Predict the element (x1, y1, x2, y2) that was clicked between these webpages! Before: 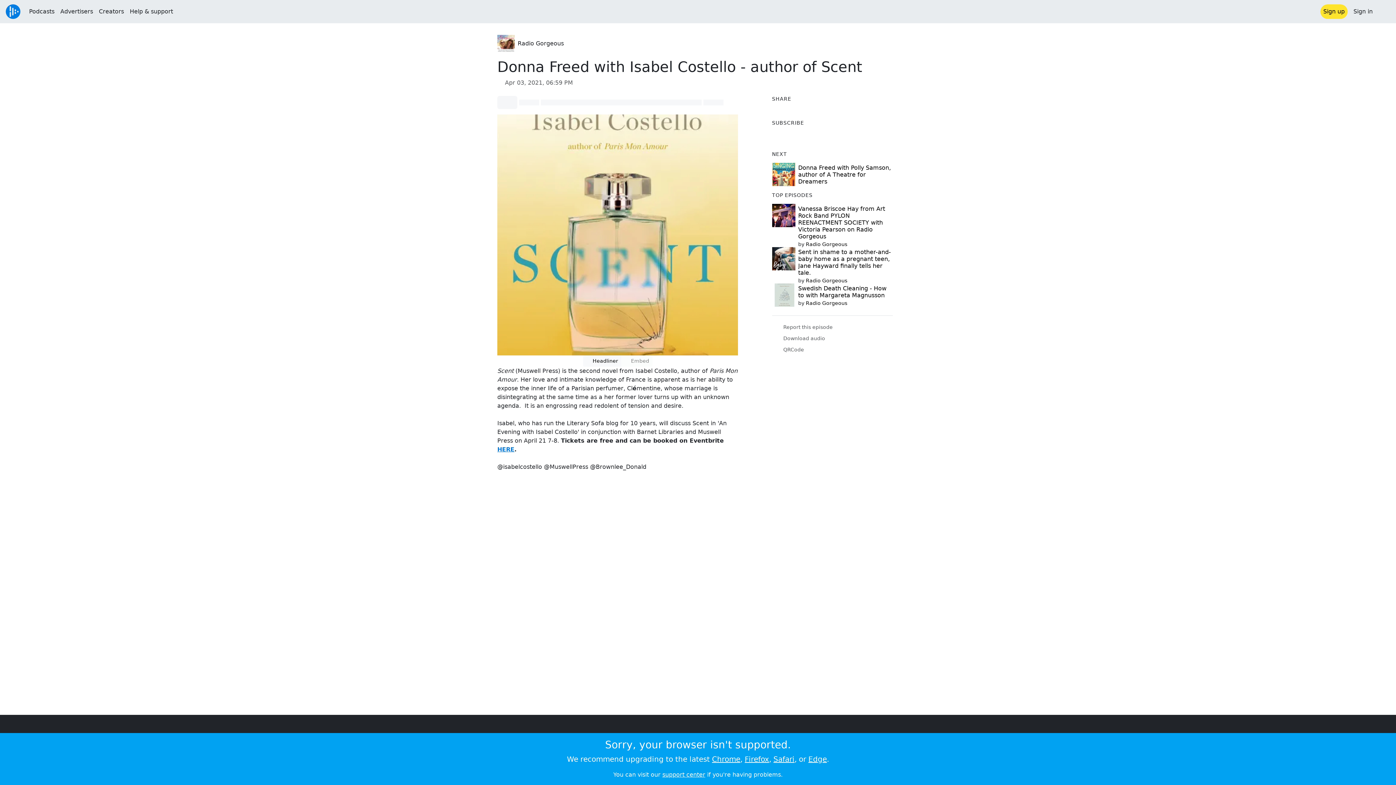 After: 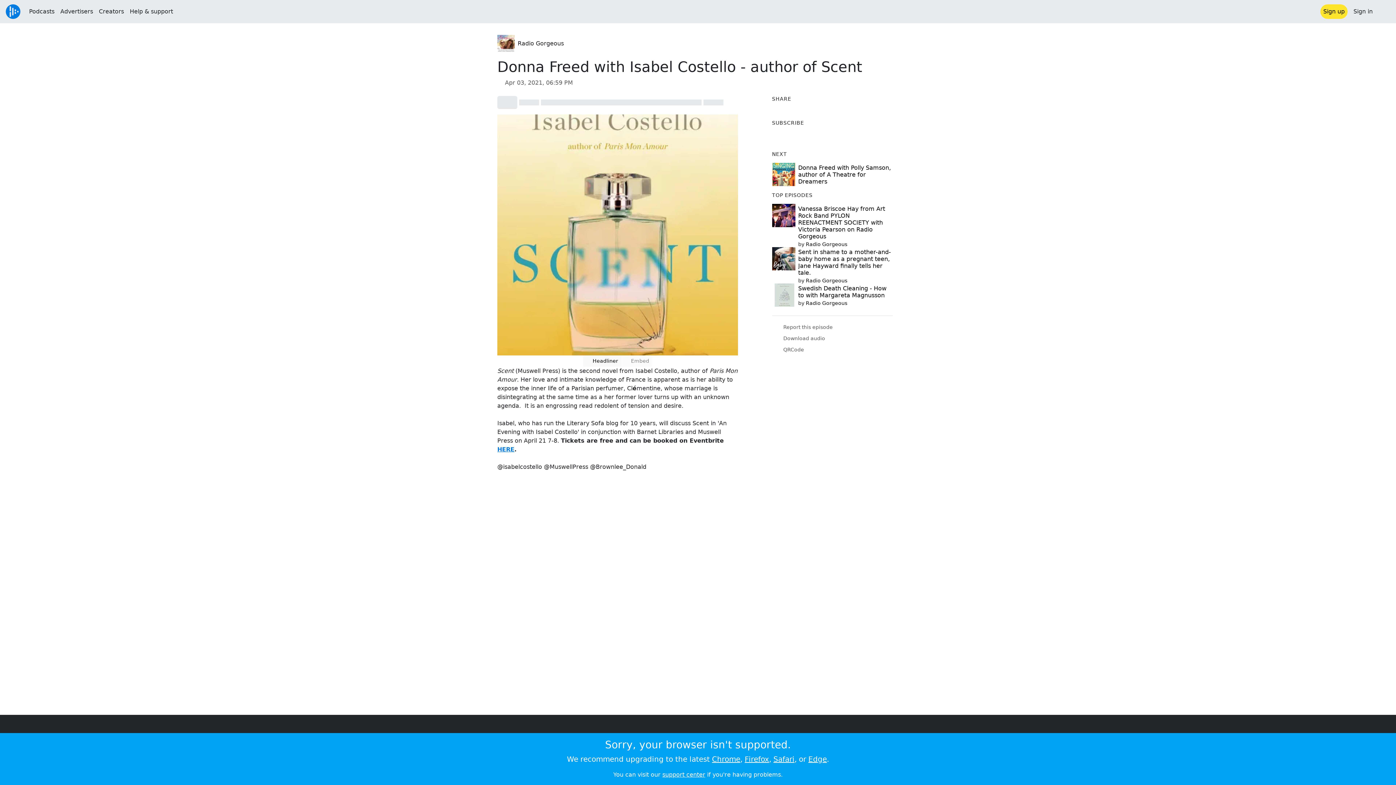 Action: bbox: (662, 771, 705, 778) label: support center